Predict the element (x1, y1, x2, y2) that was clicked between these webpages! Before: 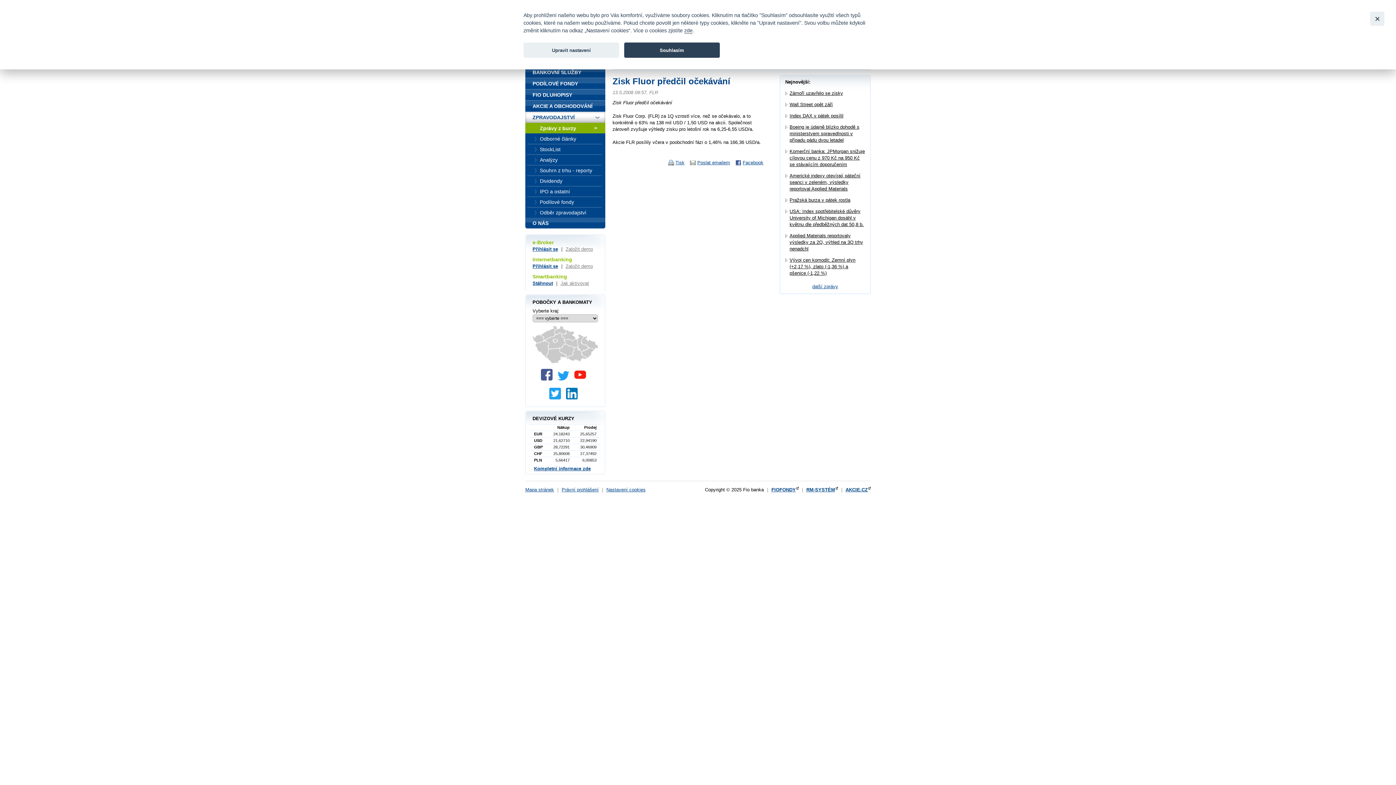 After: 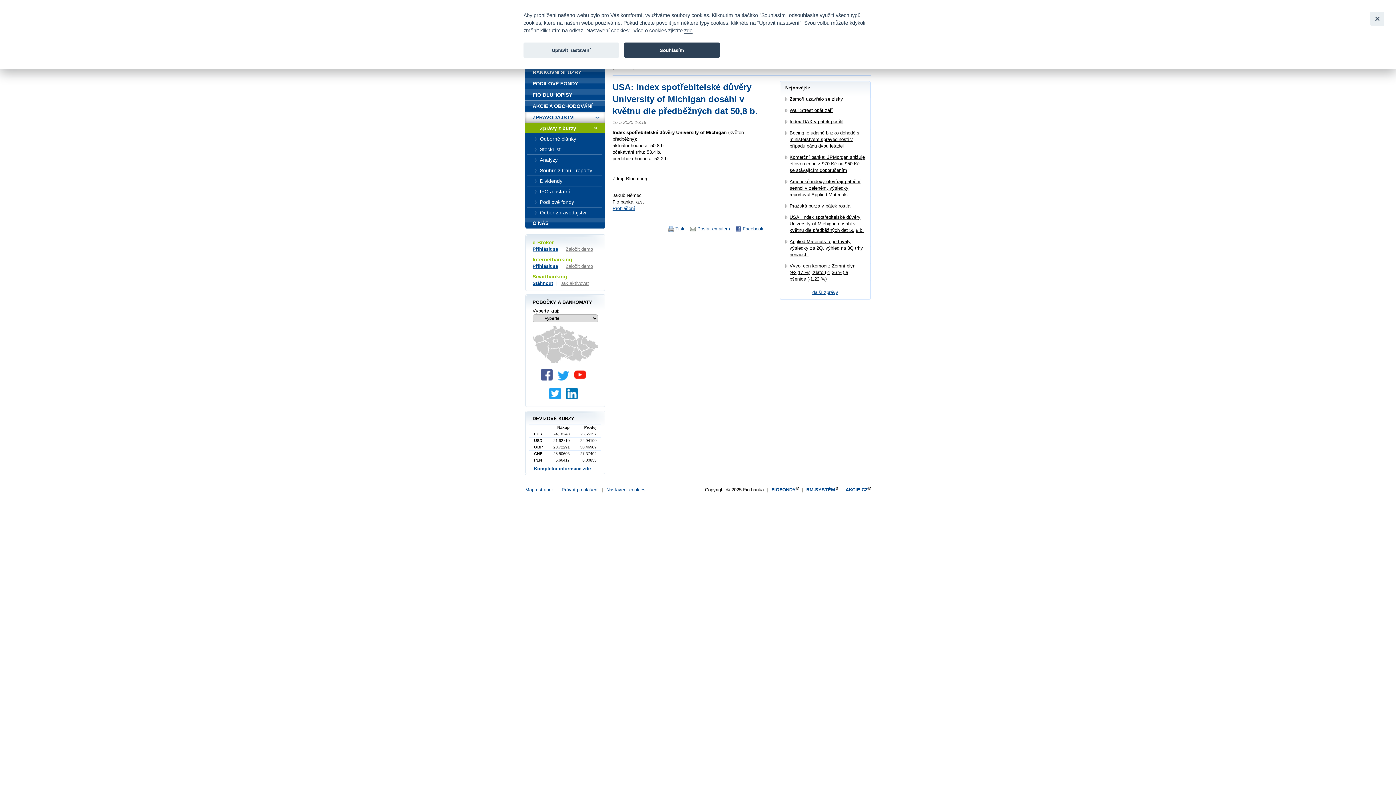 Action: label: USA: Index spotřebitelské důvěry University of Michigan dosáhl v květnu dle předběžných dat 50,8 b. bbox: (789, 208, 864, 227)